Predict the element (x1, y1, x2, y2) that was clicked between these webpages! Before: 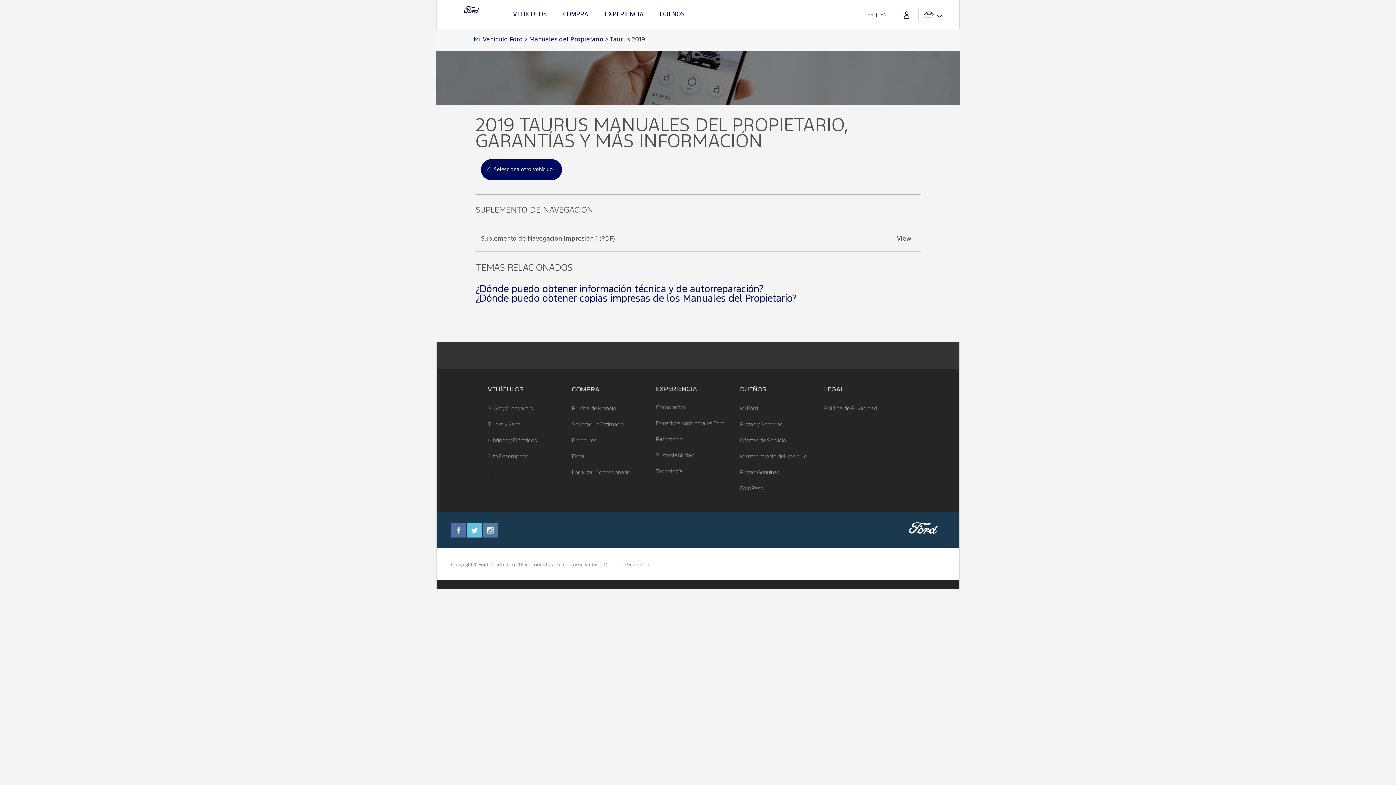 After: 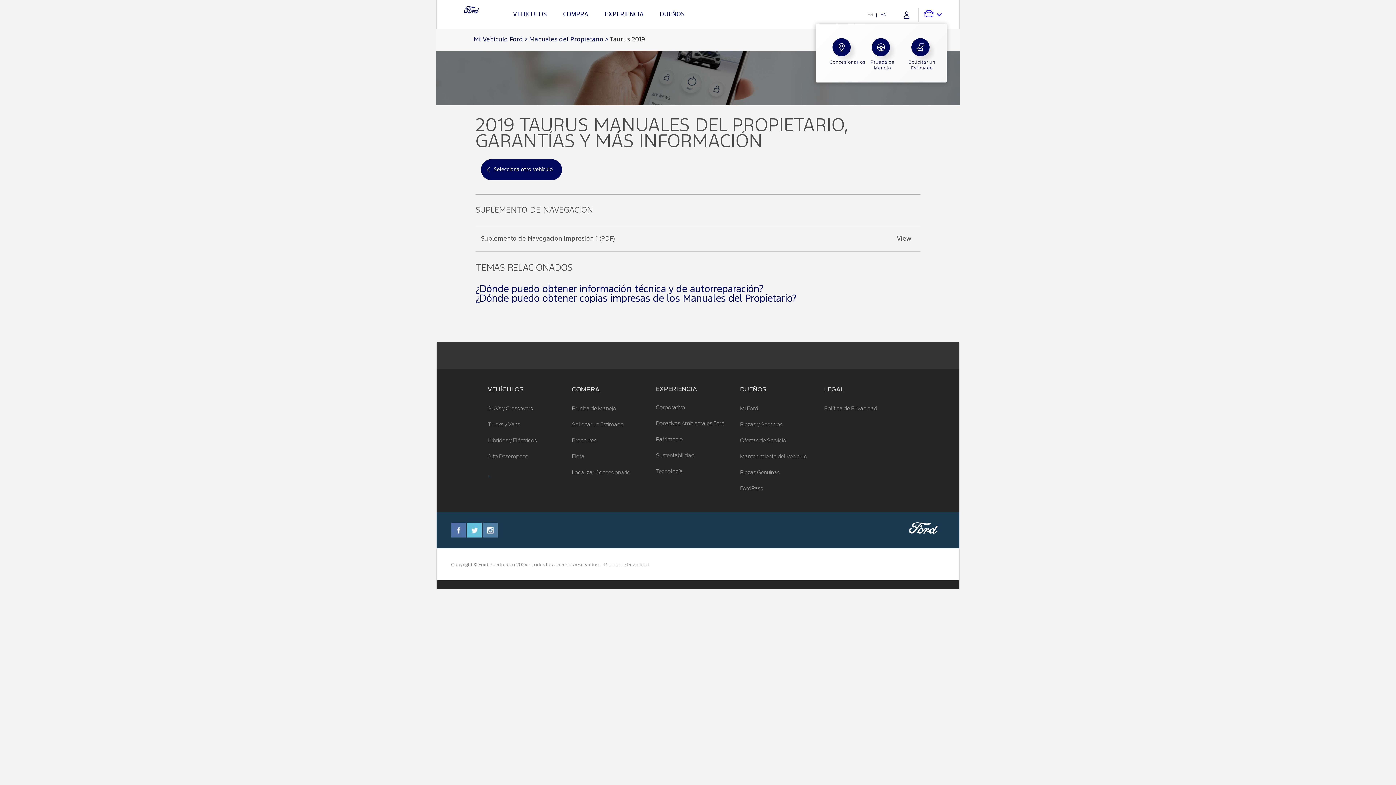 Action: bbox: (918, 11, 946, 18)